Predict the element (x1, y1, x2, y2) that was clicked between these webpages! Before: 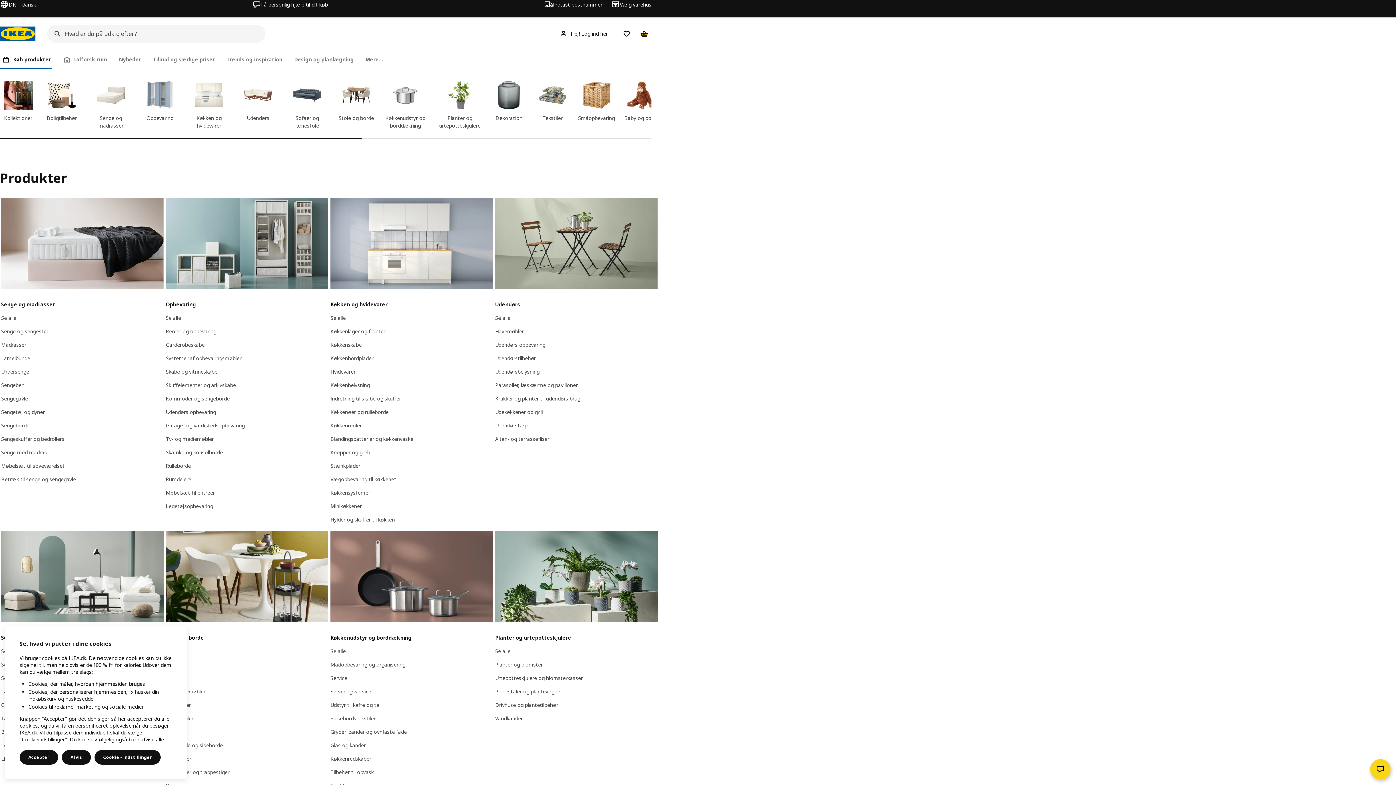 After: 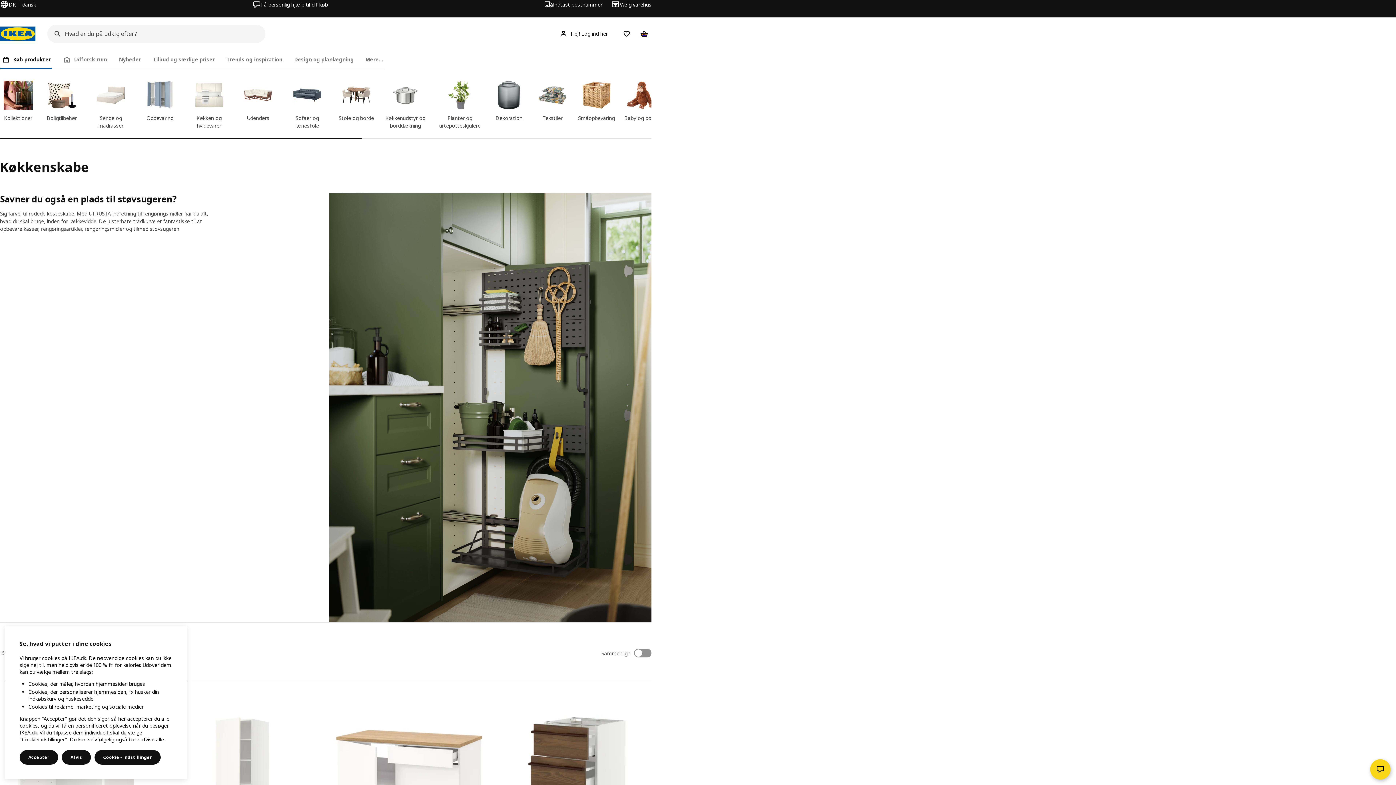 Action: label: Køkkenskabe bbox: (330, 341, 361, 348)